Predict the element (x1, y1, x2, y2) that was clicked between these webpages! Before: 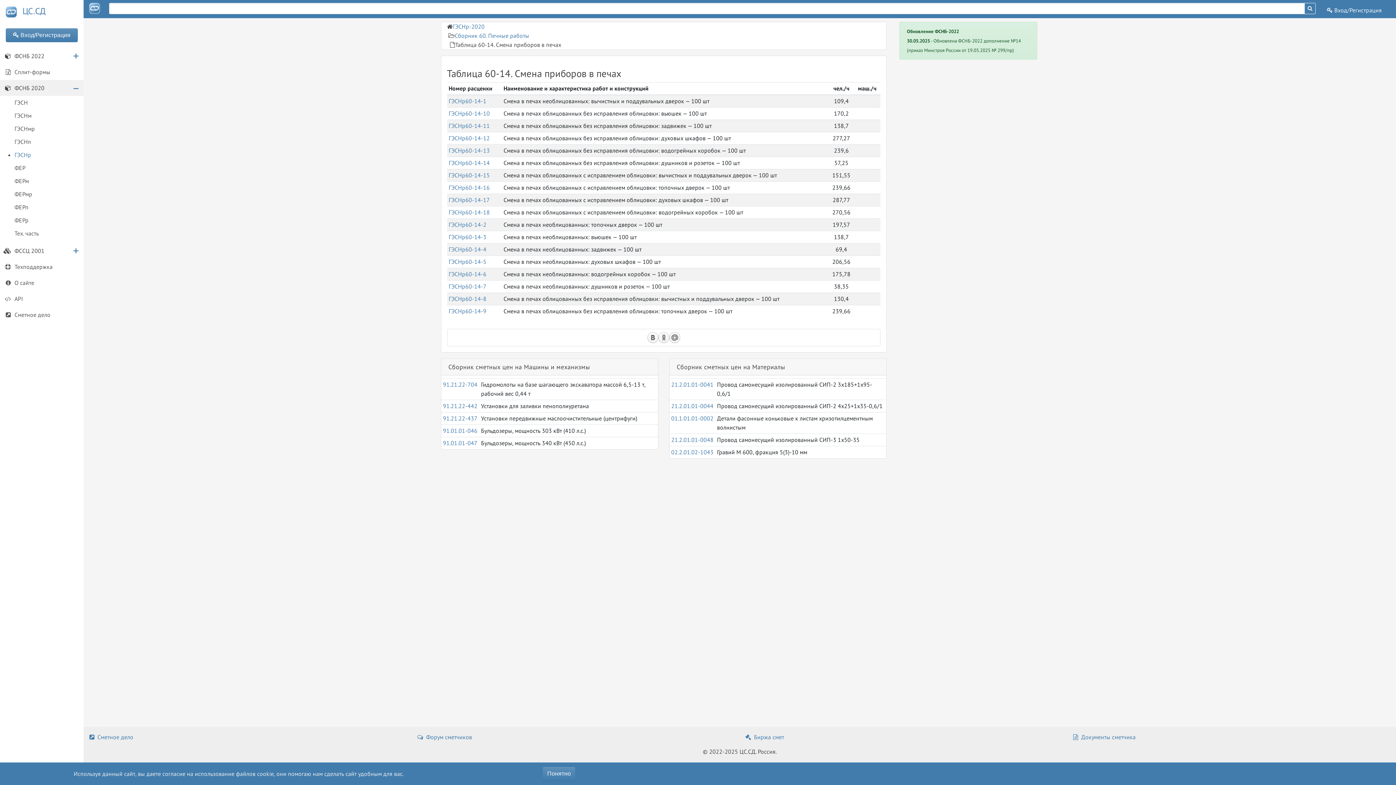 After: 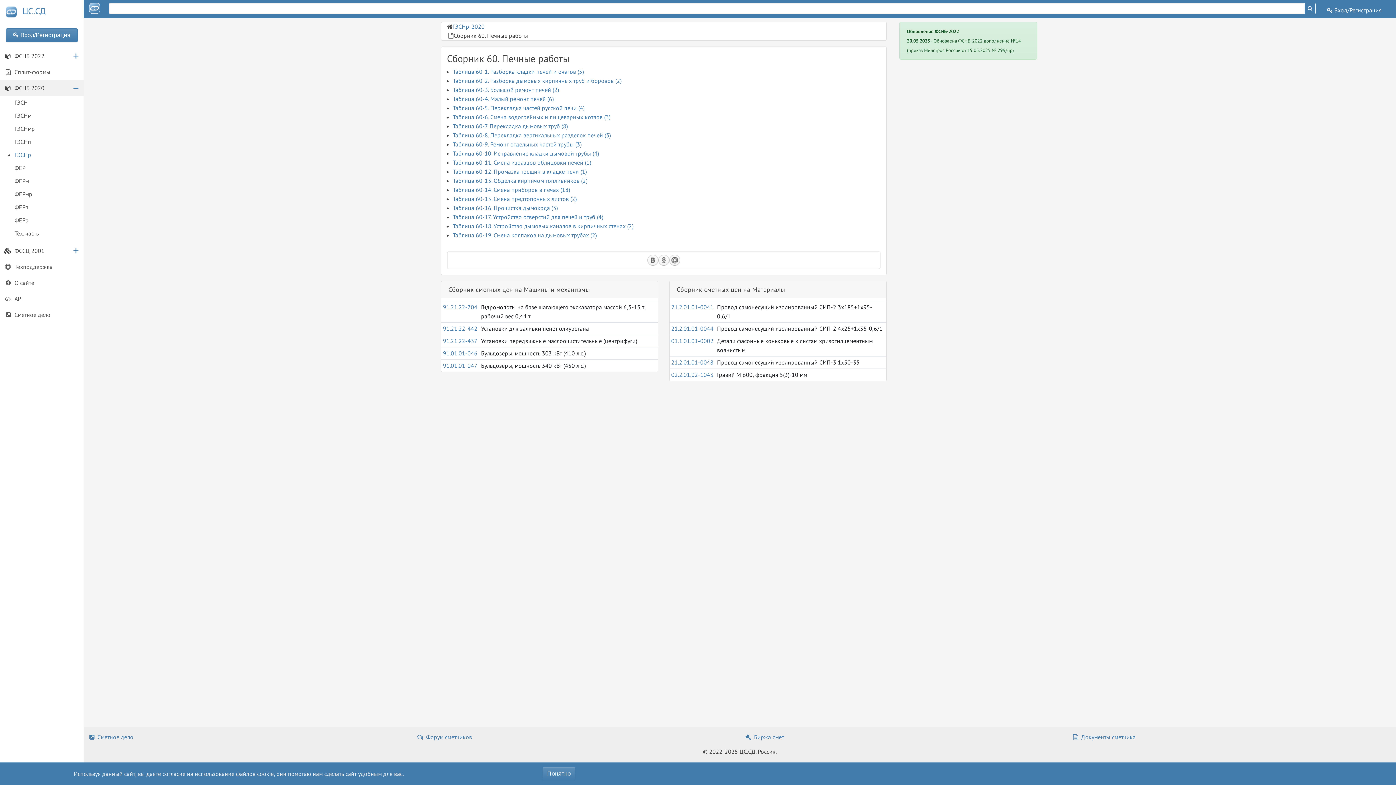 Action: bbox: (454, 32, 529, 39) label: Сборник 60. Печные работы